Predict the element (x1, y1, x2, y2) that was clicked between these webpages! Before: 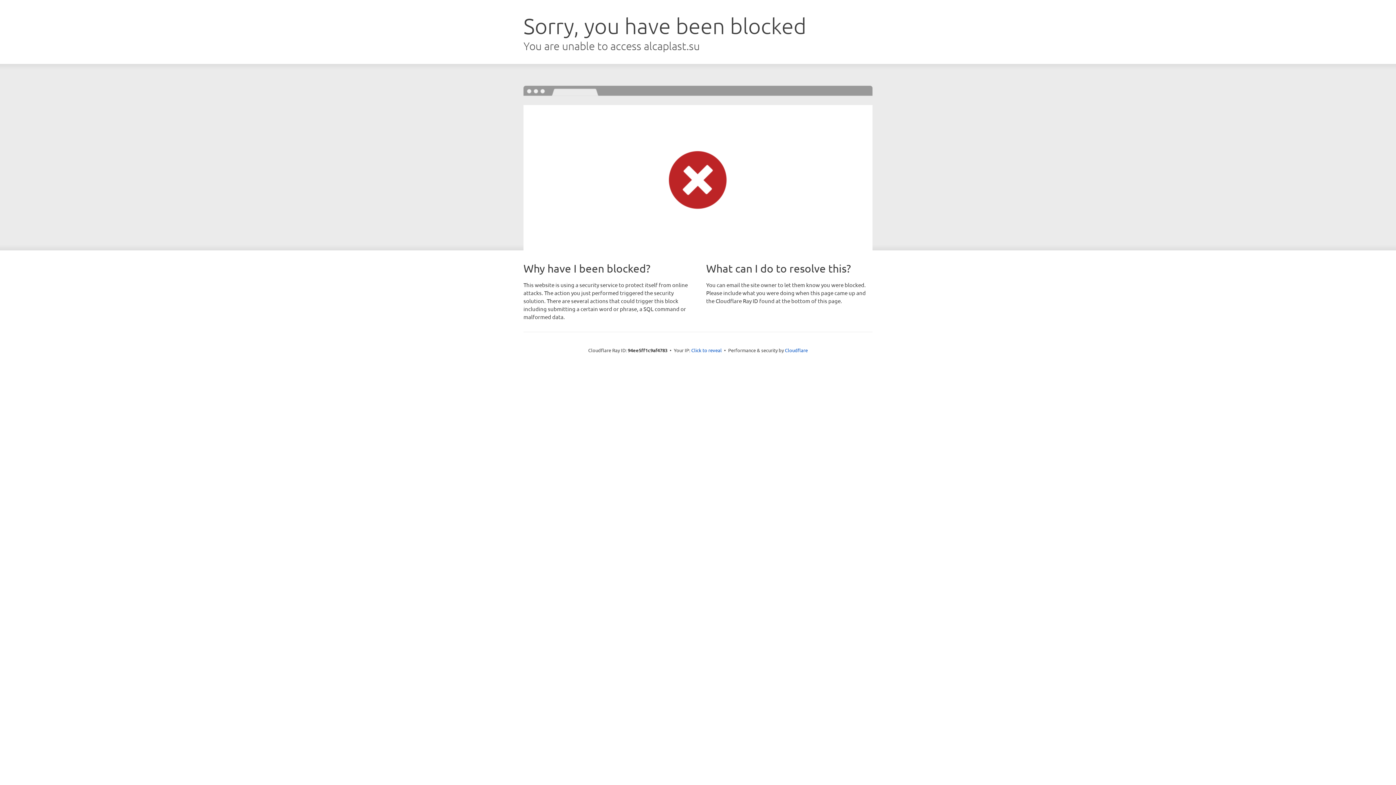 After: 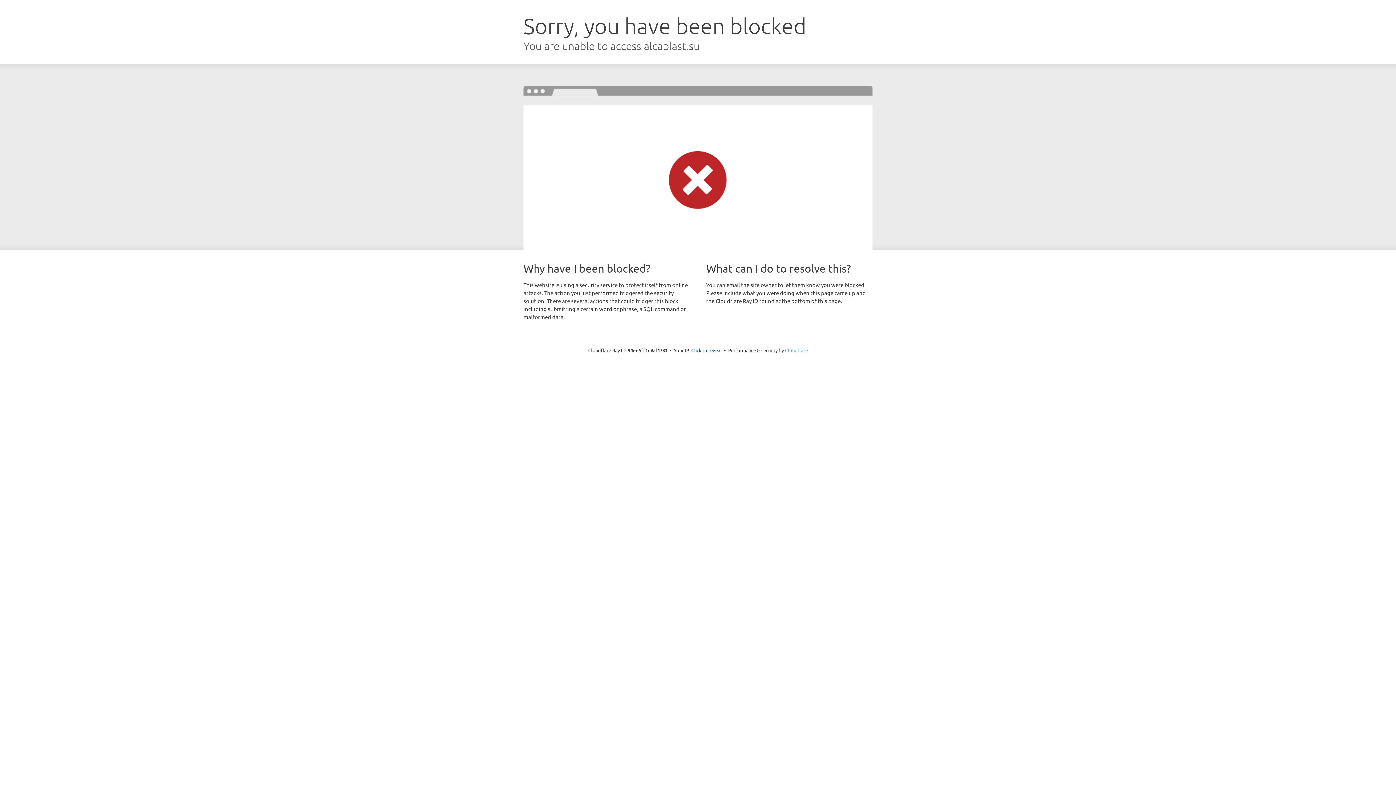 Action: bbox: (785, 347, 808, 353) label: Cloudflare